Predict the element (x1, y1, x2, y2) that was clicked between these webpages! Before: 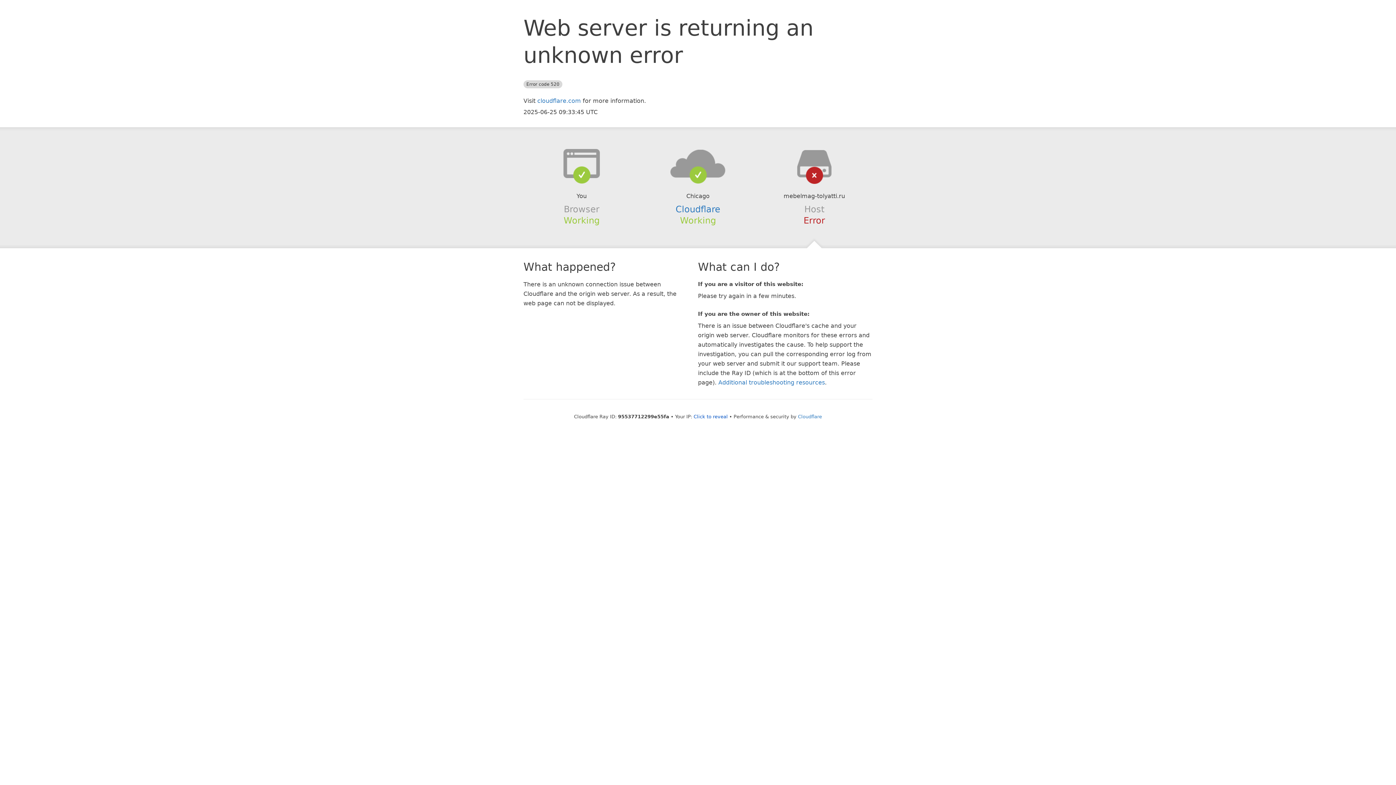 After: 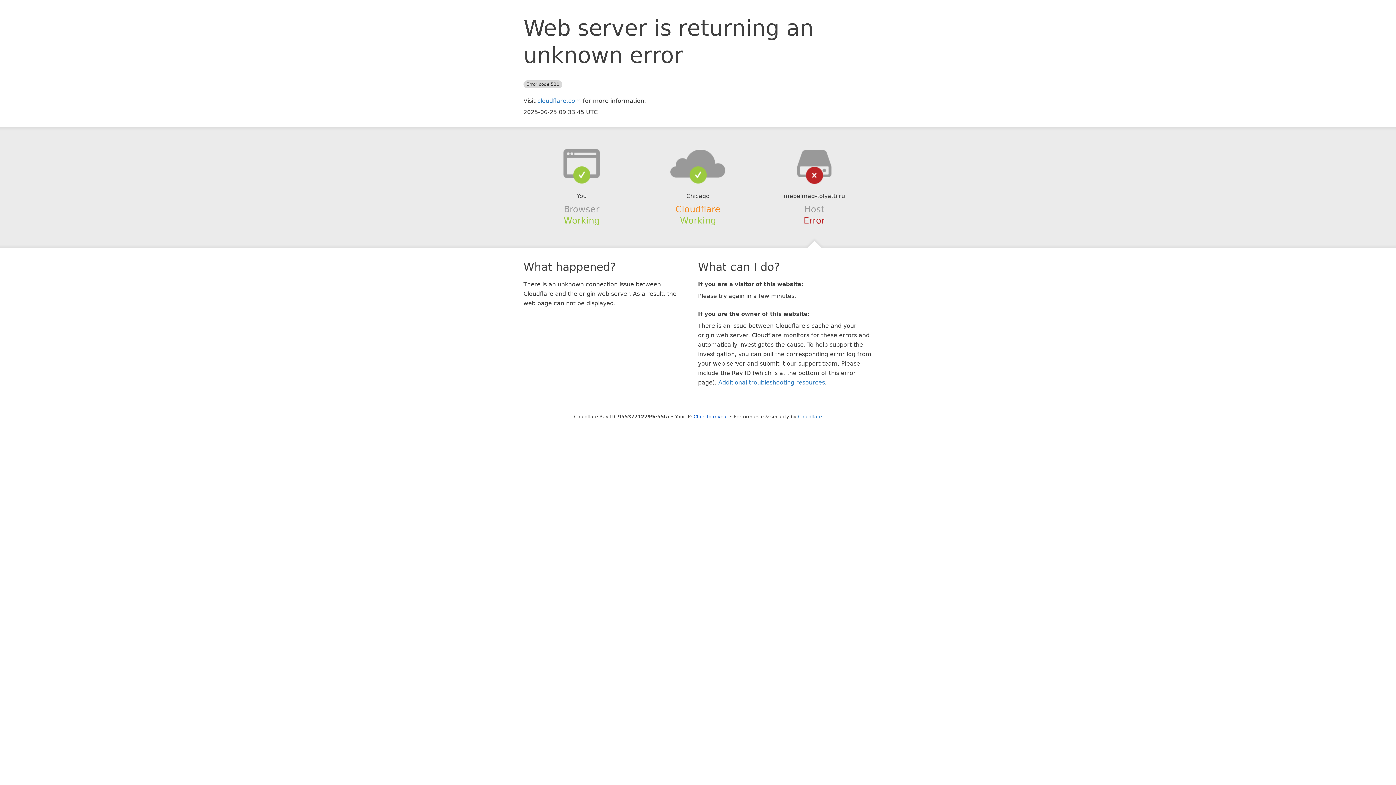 Action: bbox: (675, 204, 720, 214) label: Cloudflare